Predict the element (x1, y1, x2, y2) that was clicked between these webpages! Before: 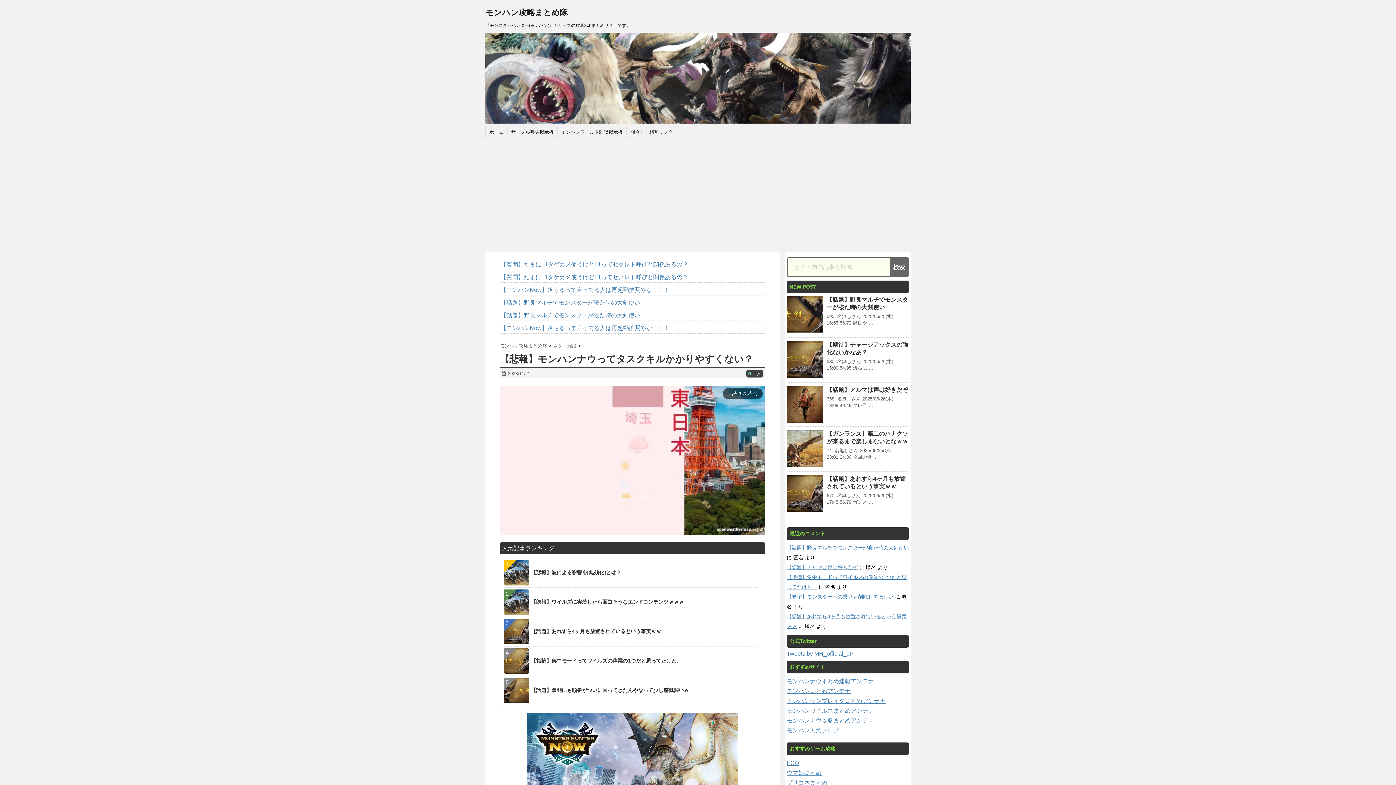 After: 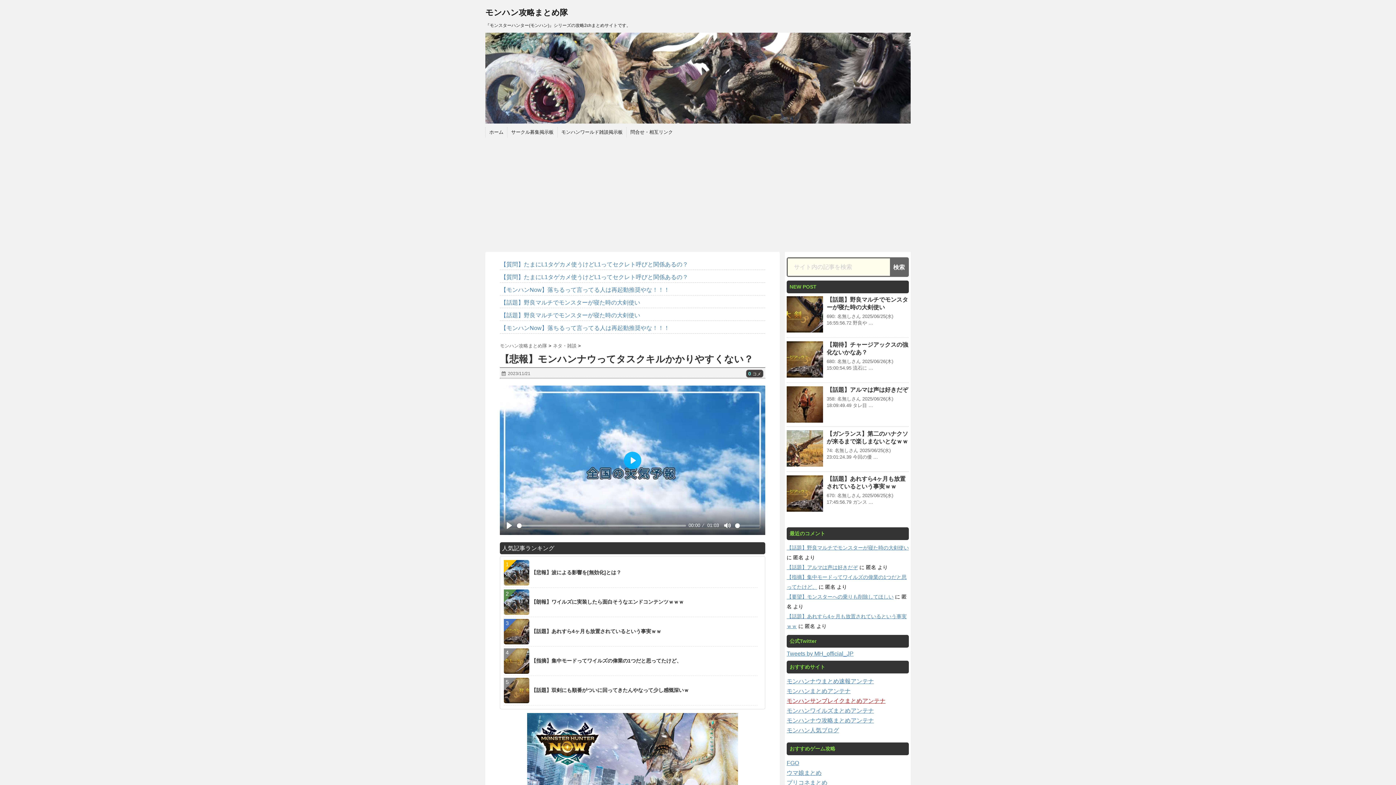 Action: label: モンハンサンブレイクまとめアンテナ bbox: (786, 698, 885, 704)